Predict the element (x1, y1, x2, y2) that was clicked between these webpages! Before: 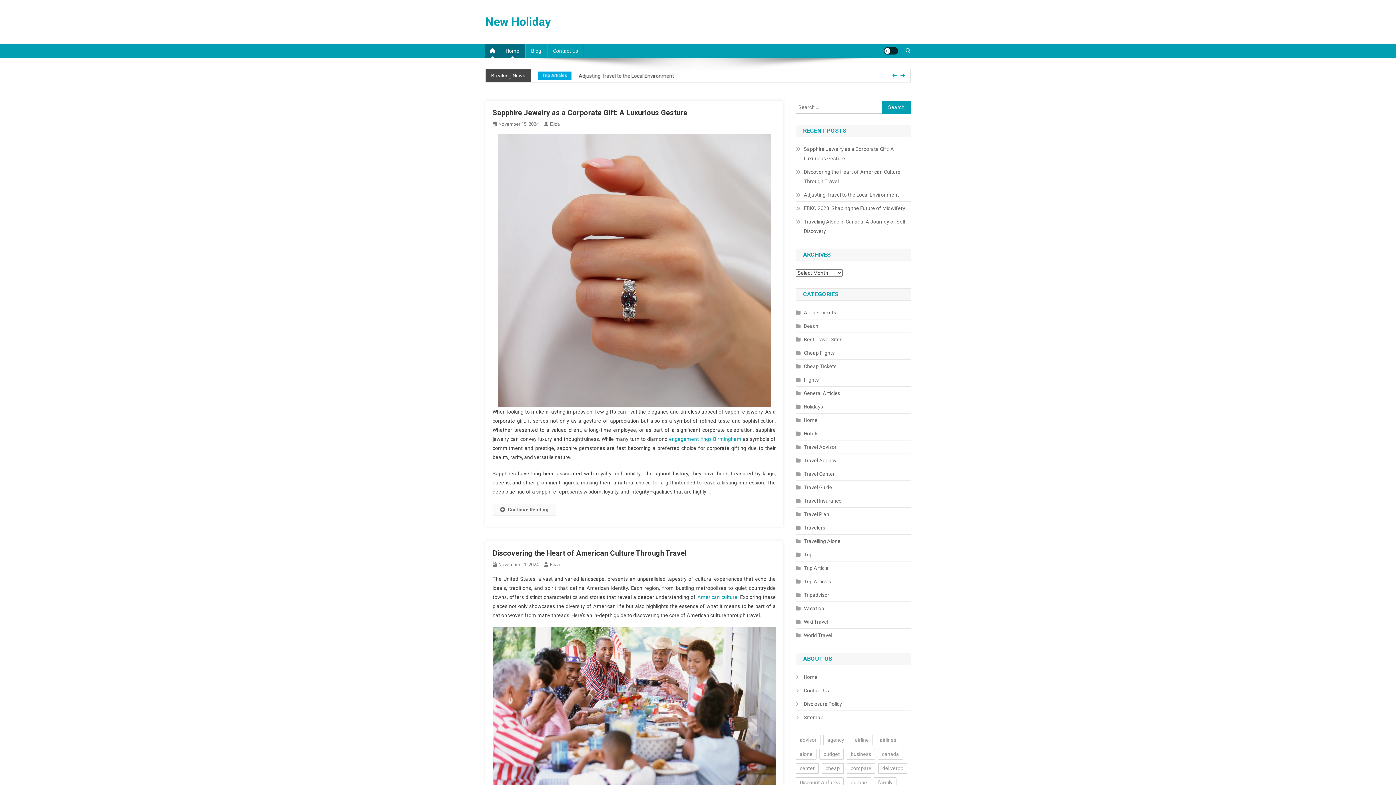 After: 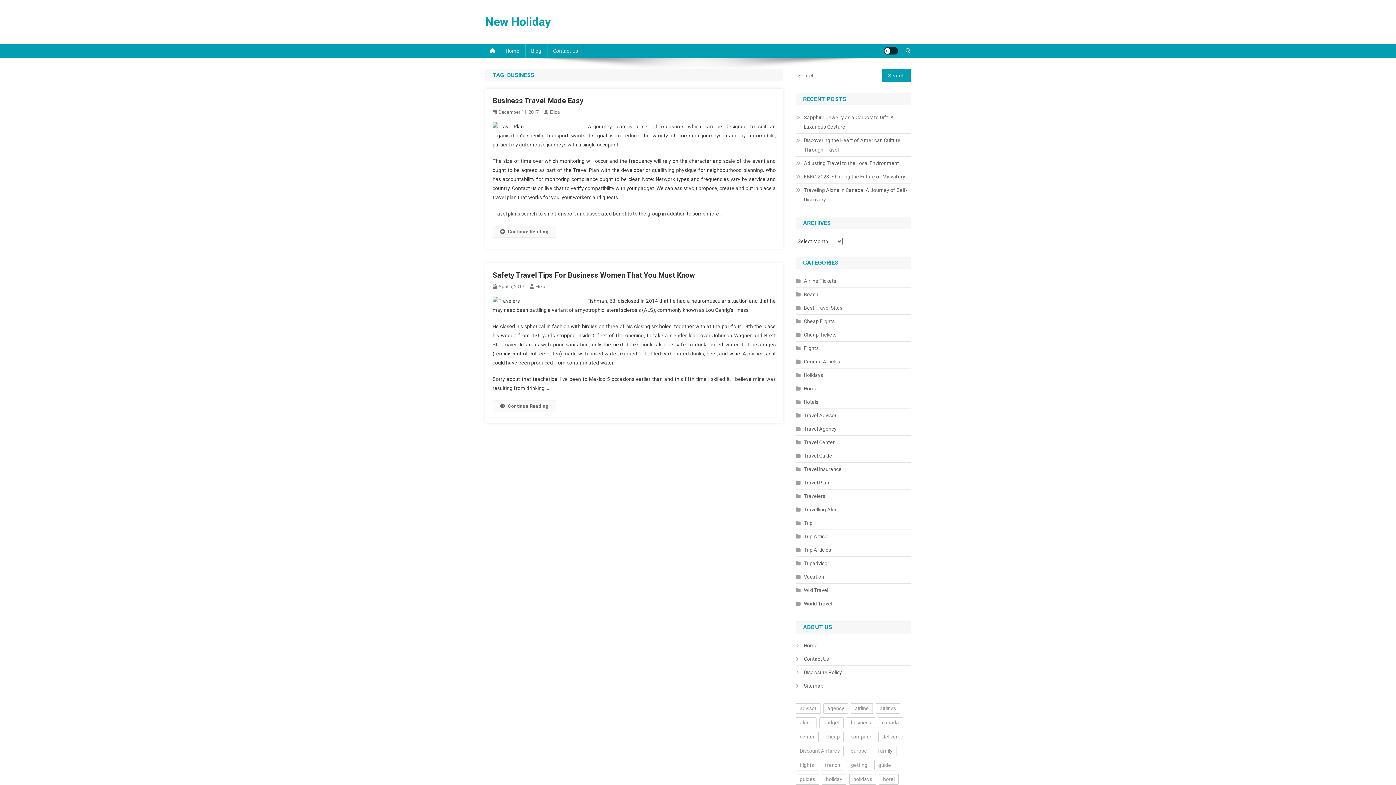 Action: label: business (2 items) bbox: (846, 749, 875, 760)